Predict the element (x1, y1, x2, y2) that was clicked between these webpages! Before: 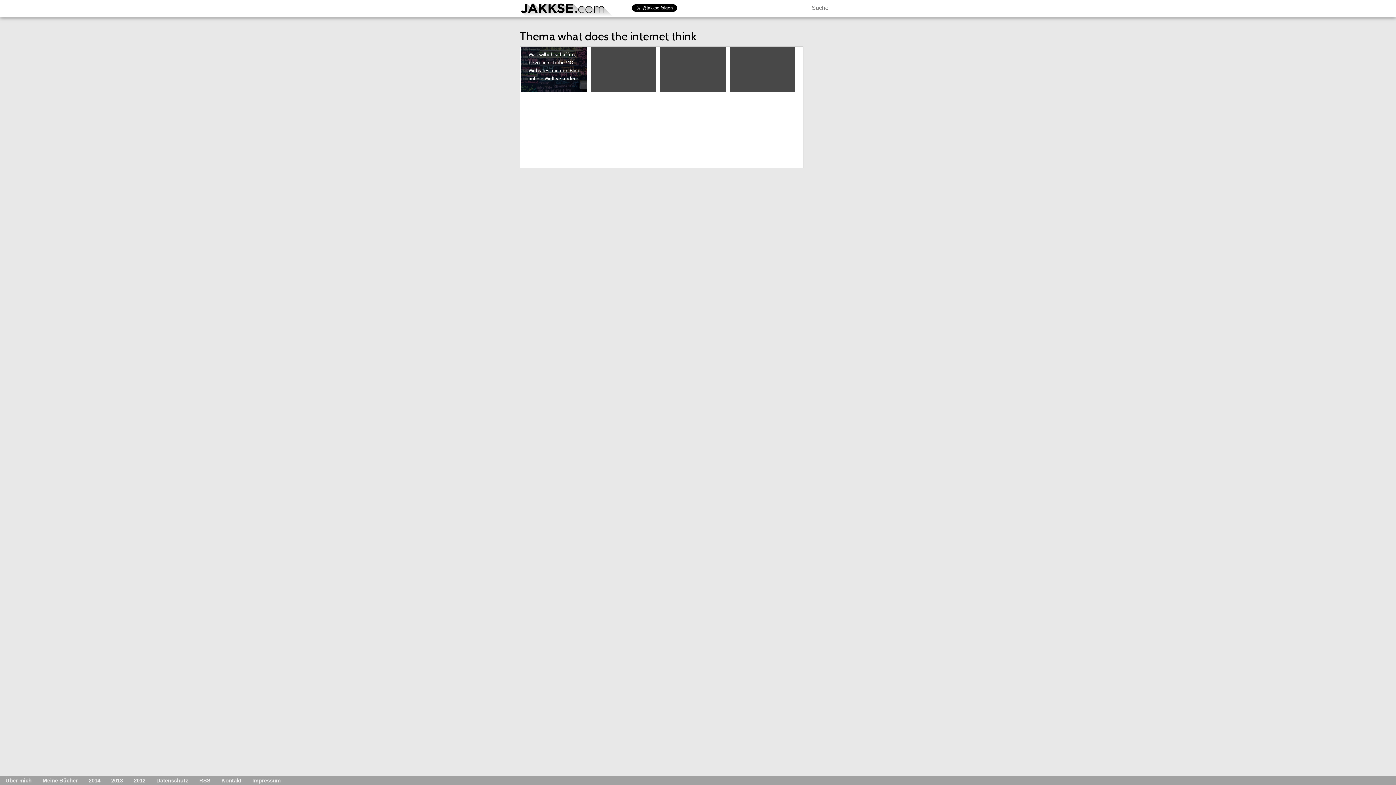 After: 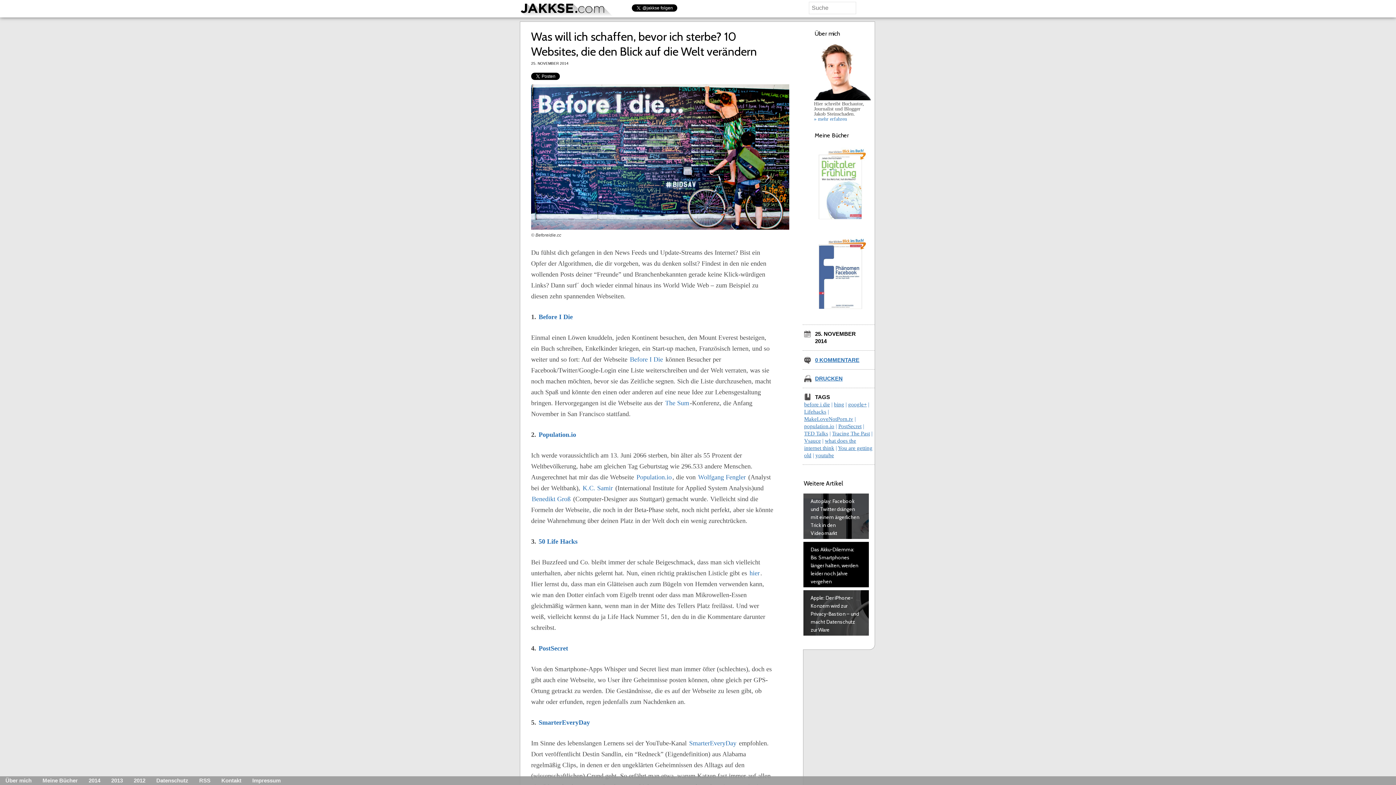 Action: bbox: (521, 46, 586, 92) label: Was will ich schaffen, bevor ich sterbe? 10 Websites, die den Blick auf die Welt verändern